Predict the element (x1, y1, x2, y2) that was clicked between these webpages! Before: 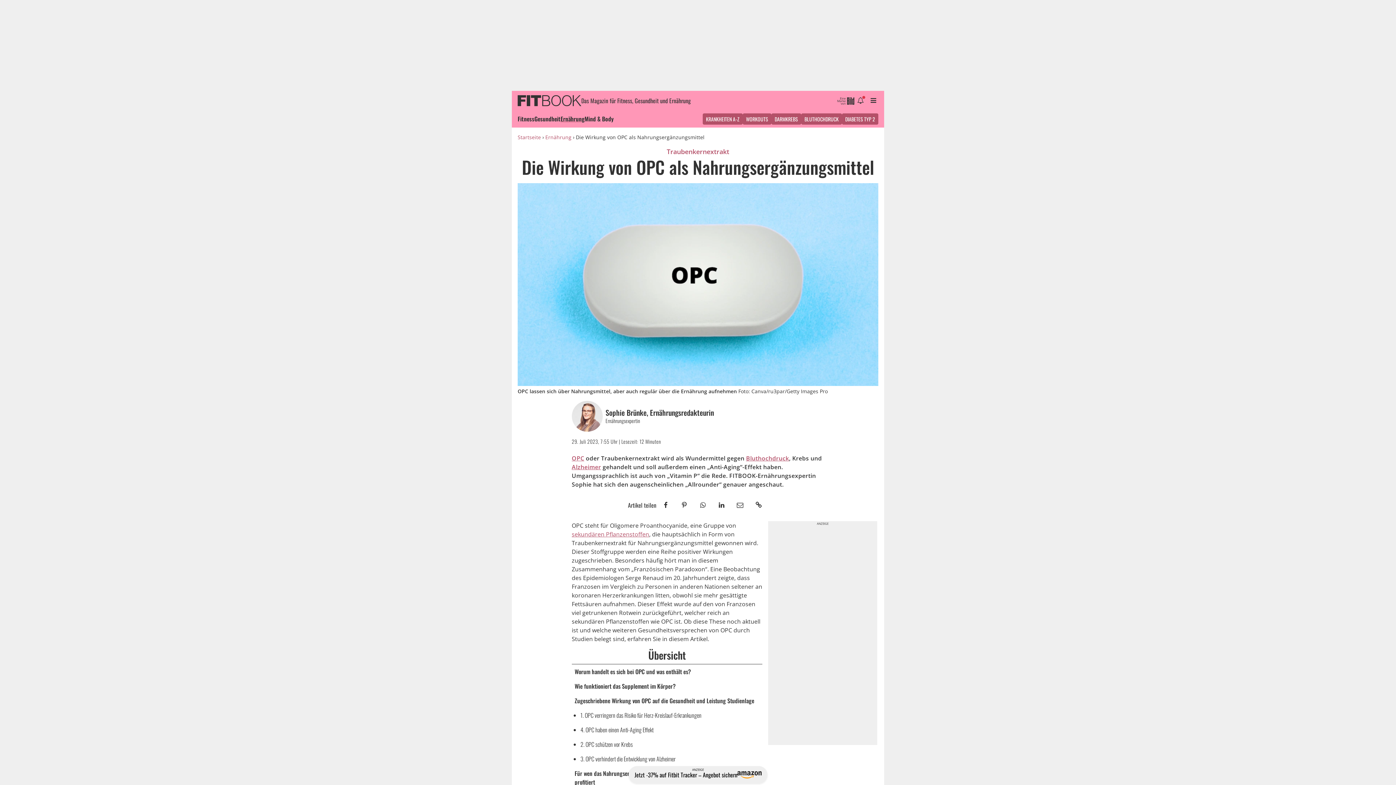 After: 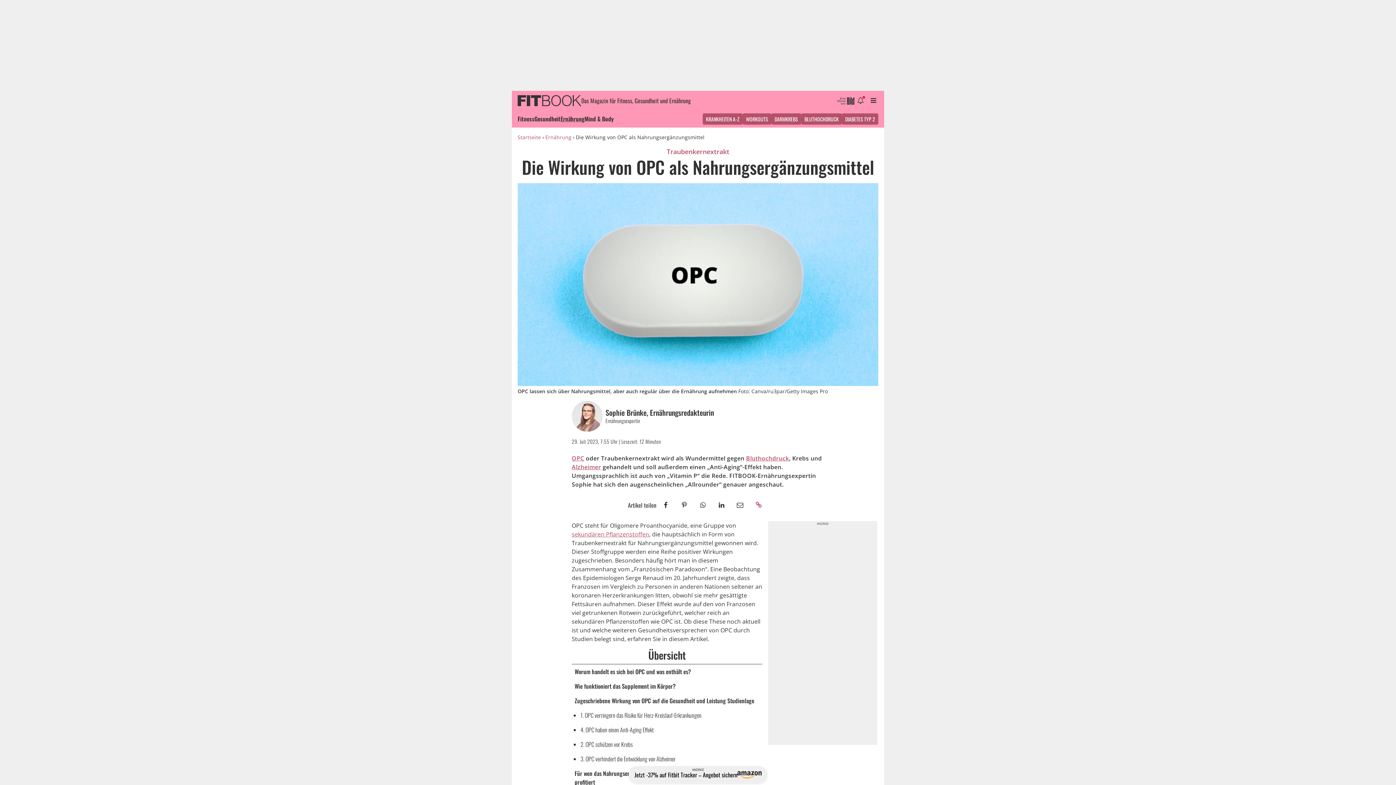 Action: bbox: (749, 497, 768, 512)